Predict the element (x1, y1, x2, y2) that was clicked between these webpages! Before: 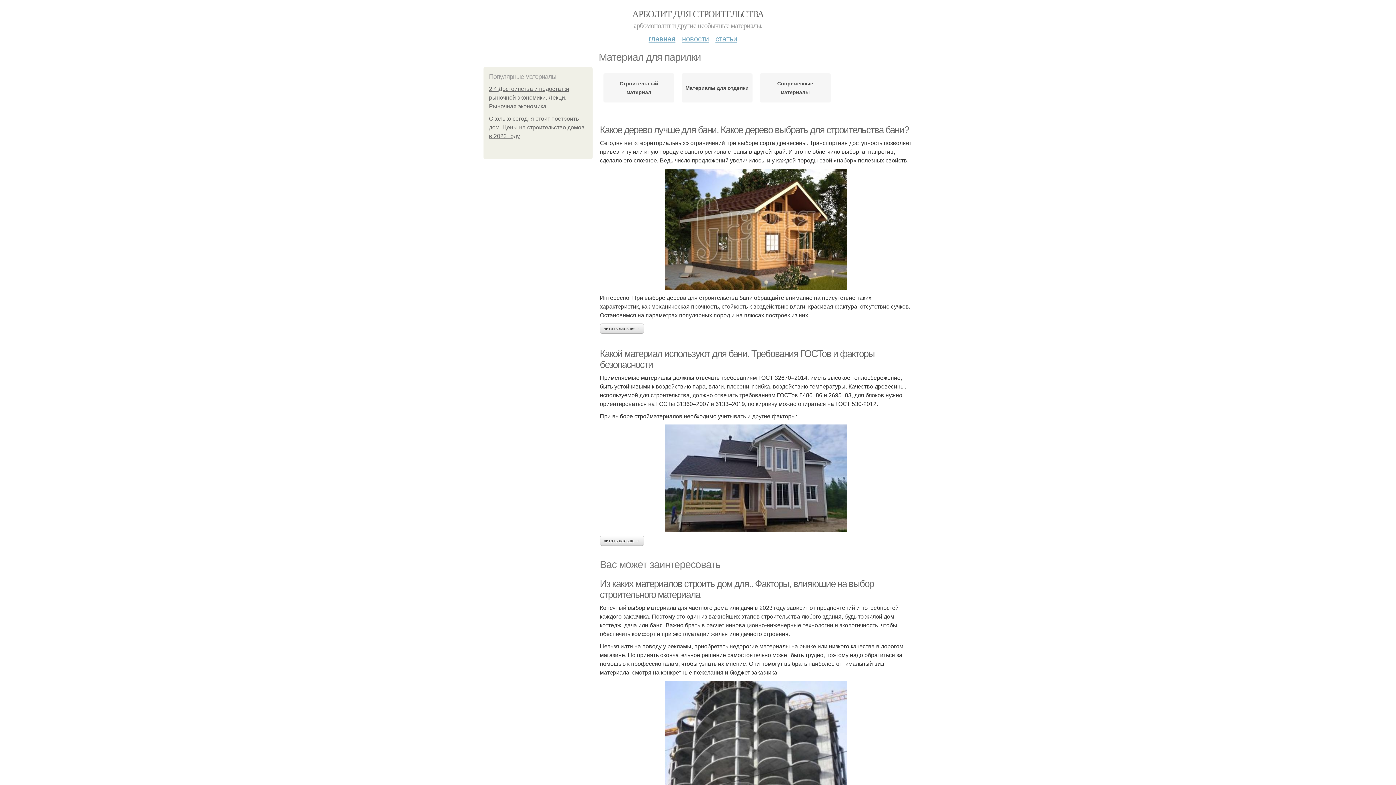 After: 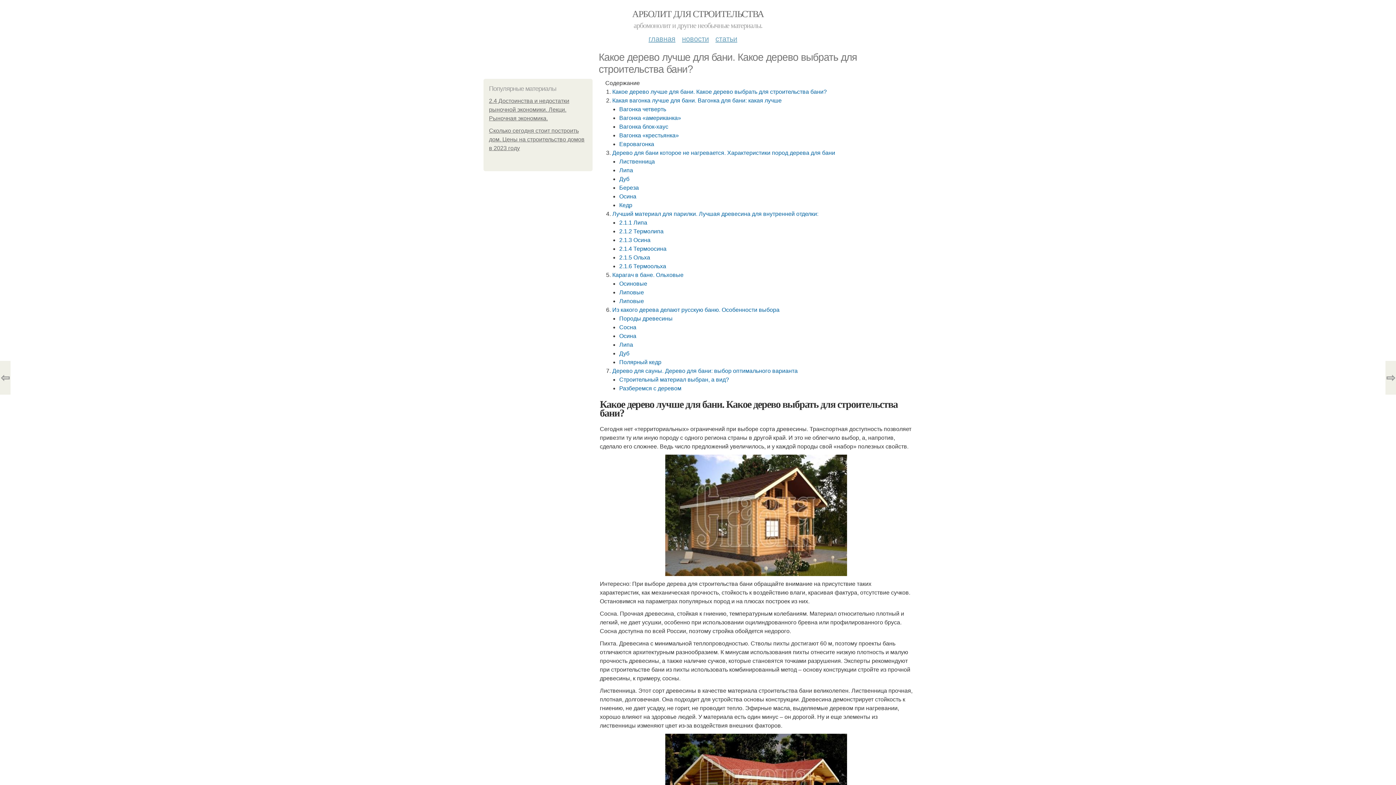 Action: bbox: (600, 323, 644, 333) label: читать дальше →